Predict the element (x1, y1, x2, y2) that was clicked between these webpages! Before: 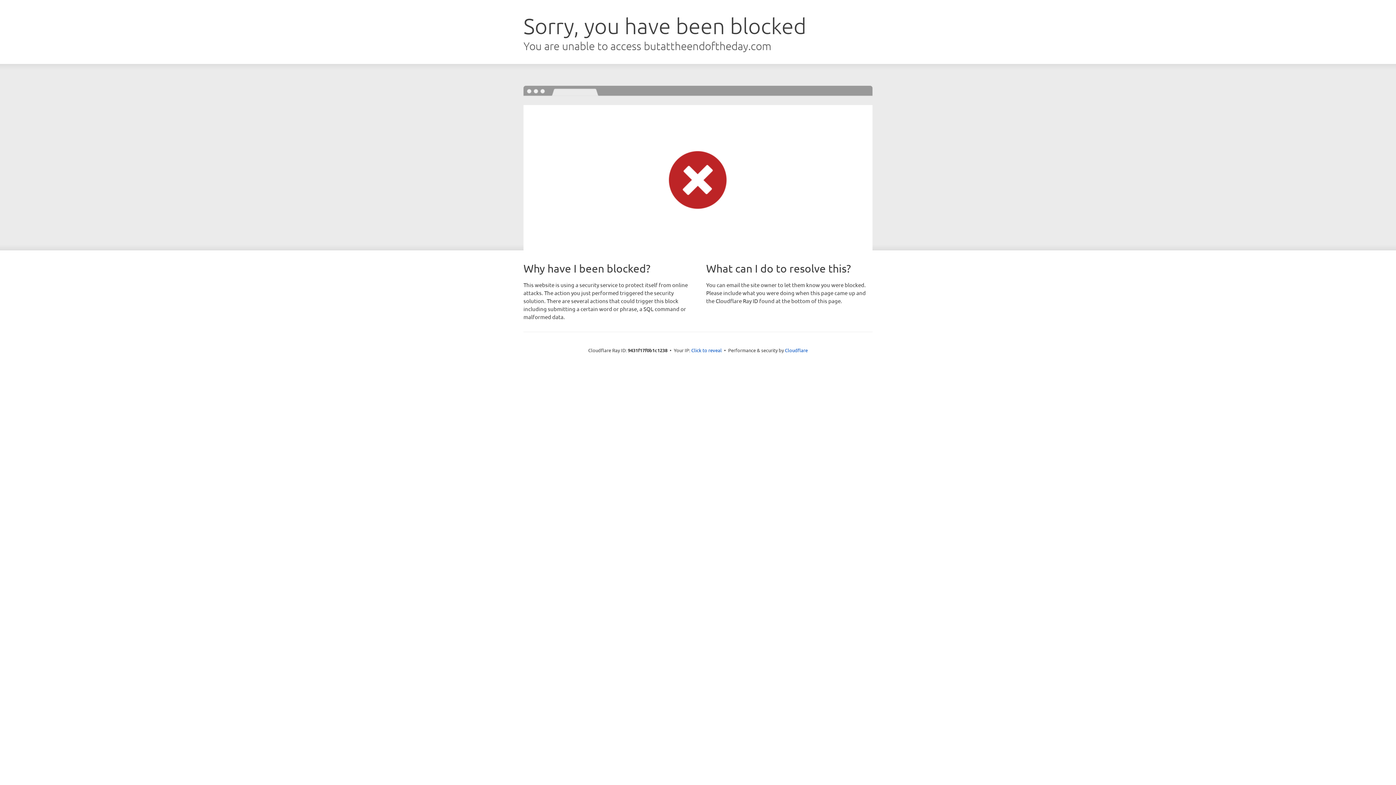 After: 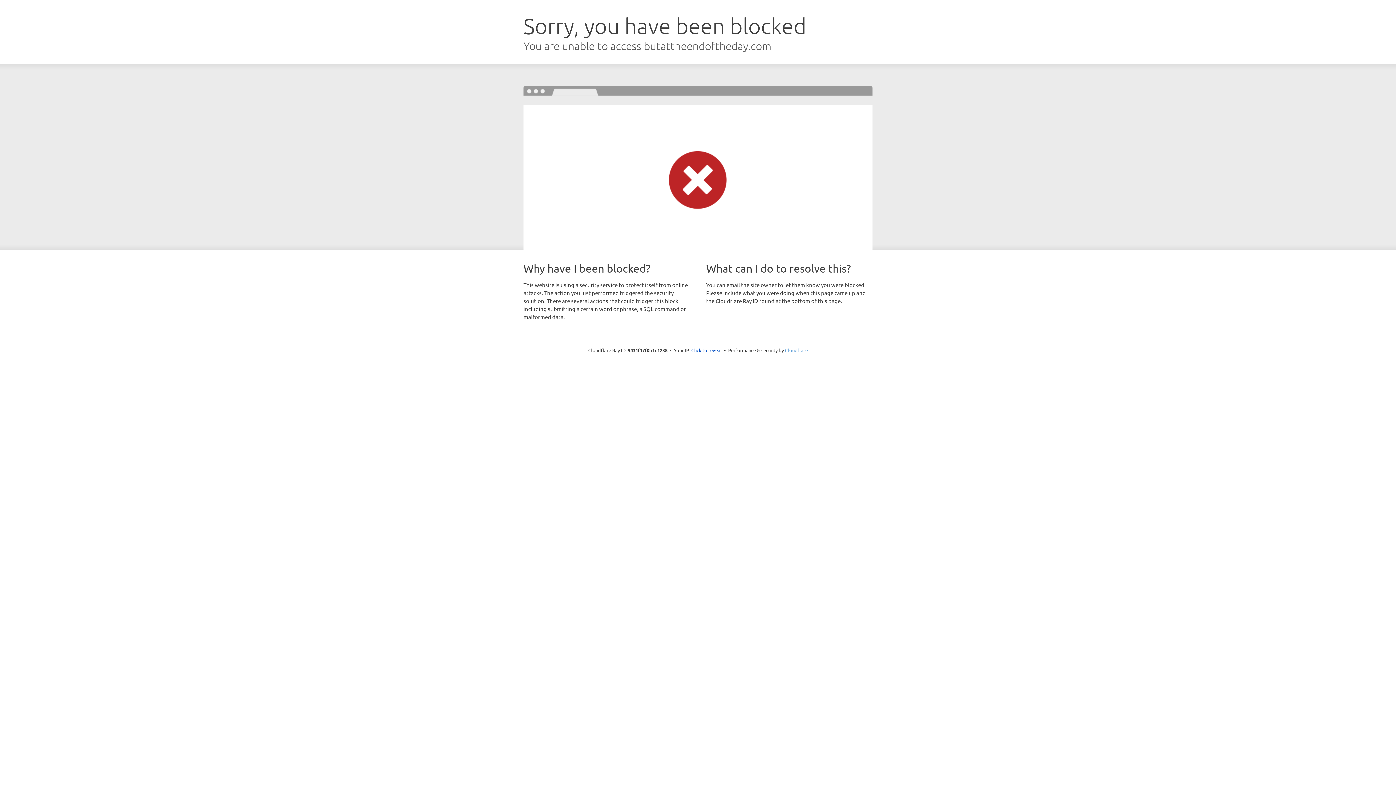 Action: bbox: (785, 347, 808, 353) label: Cloudflare